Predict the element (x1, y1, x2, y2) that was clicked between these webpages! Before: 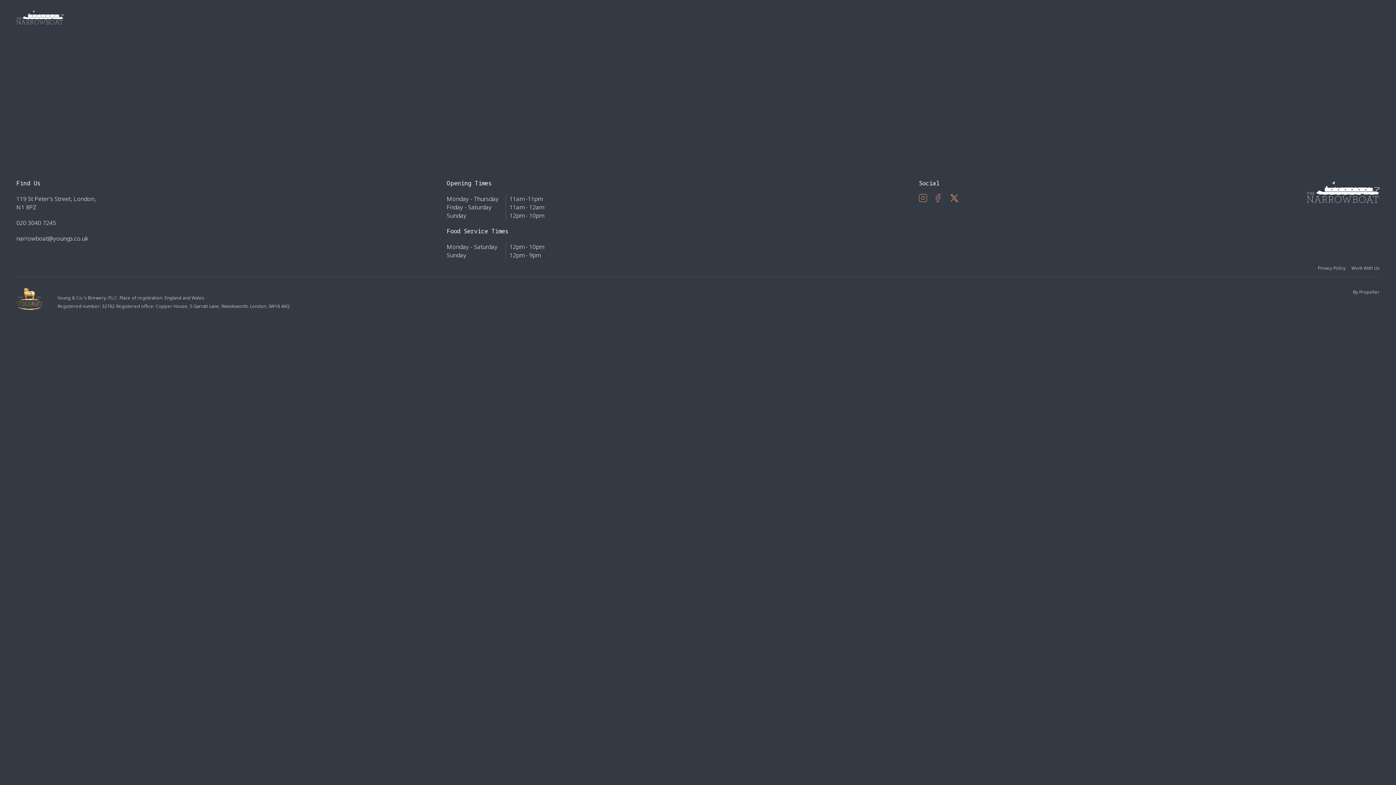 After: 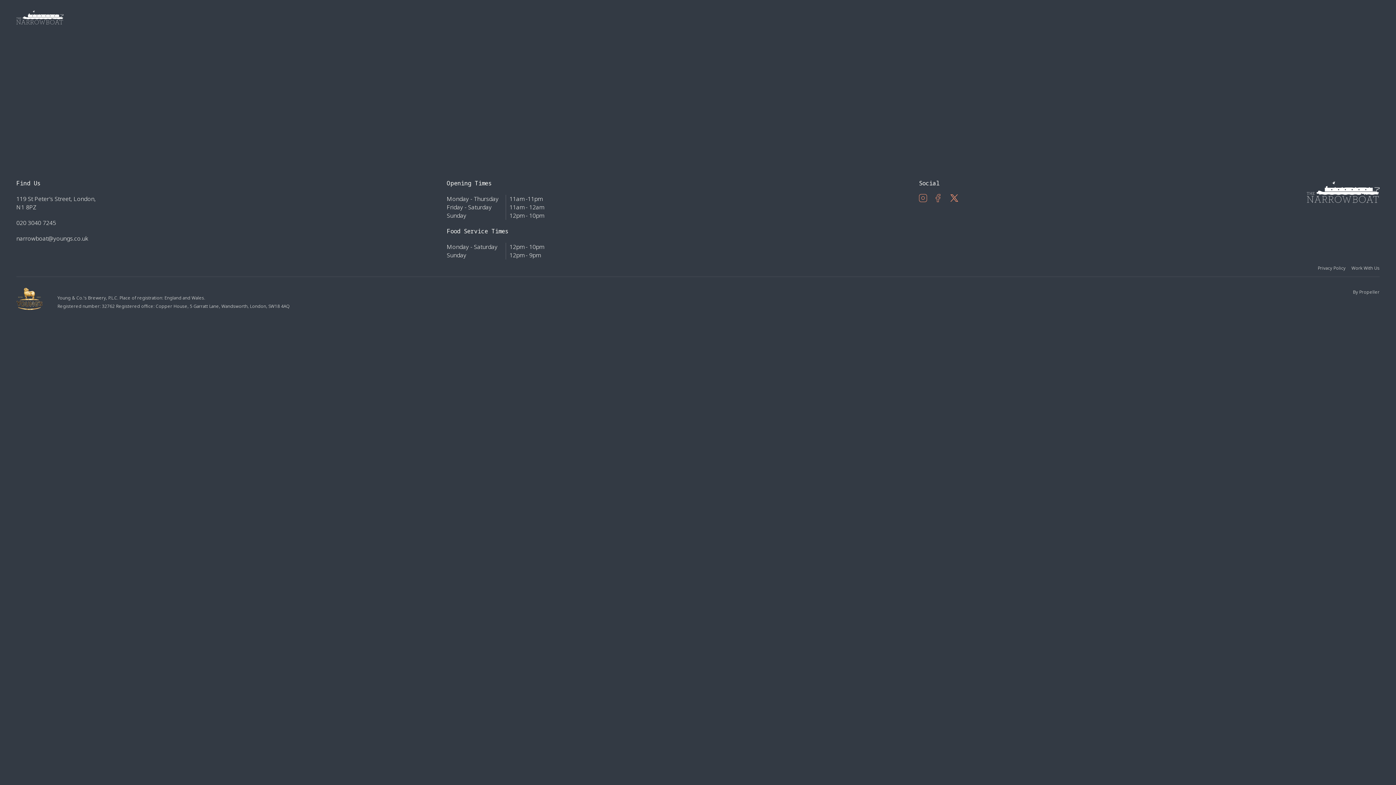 Action: bbox: (1267, 9, 1319, 33) label: Gift Vouchers